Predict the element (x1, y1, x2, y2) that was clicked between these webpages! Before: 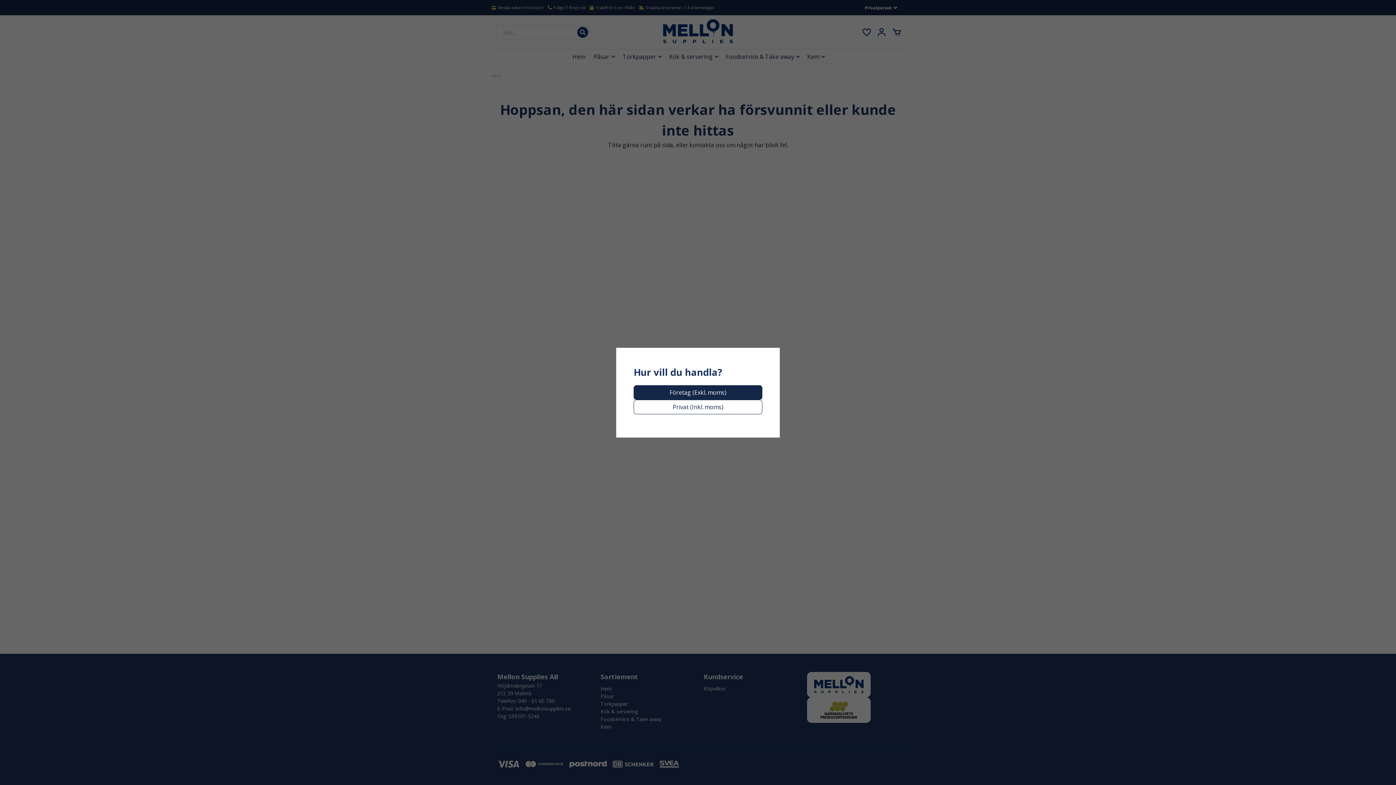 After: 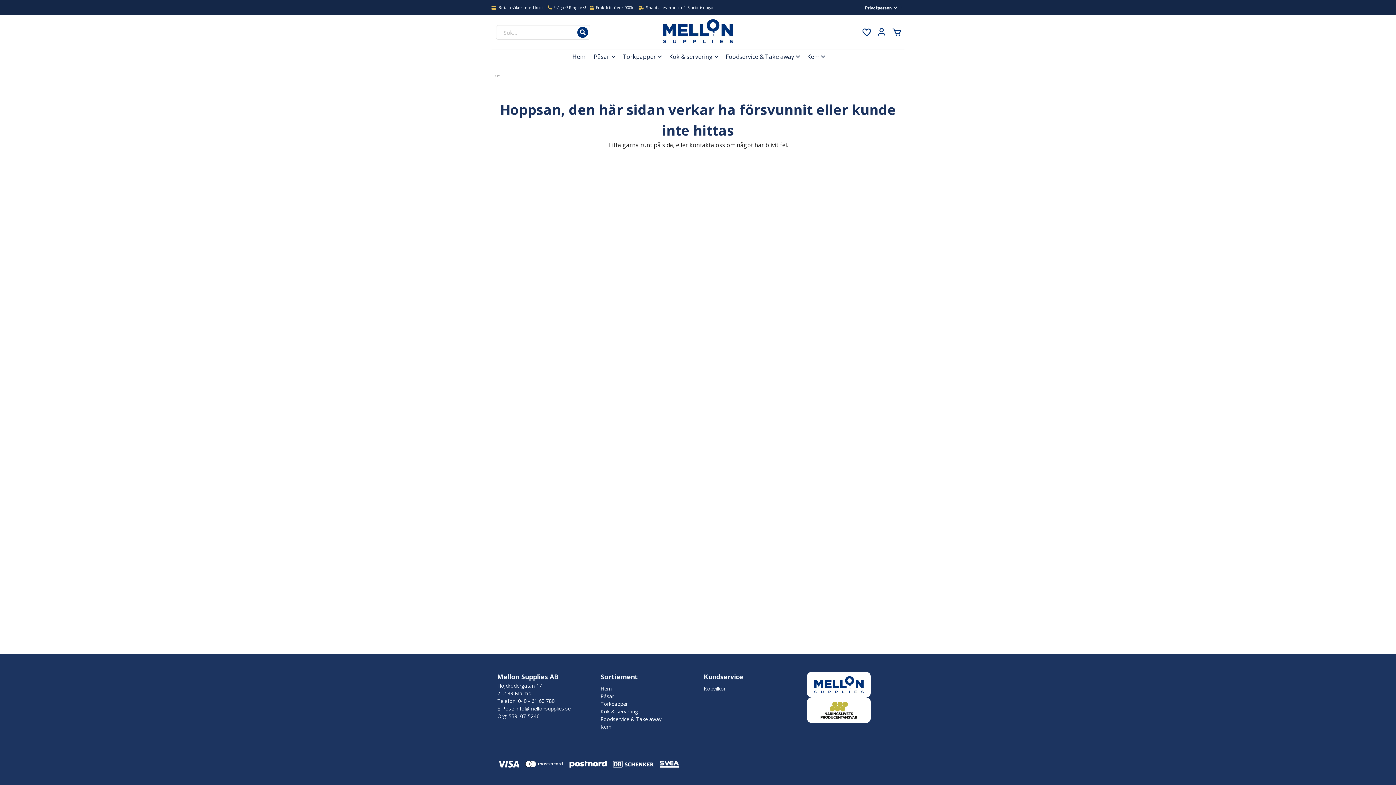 Action: label: Privat (Inkl. moms) bbox: (633, 399, 762, 414)